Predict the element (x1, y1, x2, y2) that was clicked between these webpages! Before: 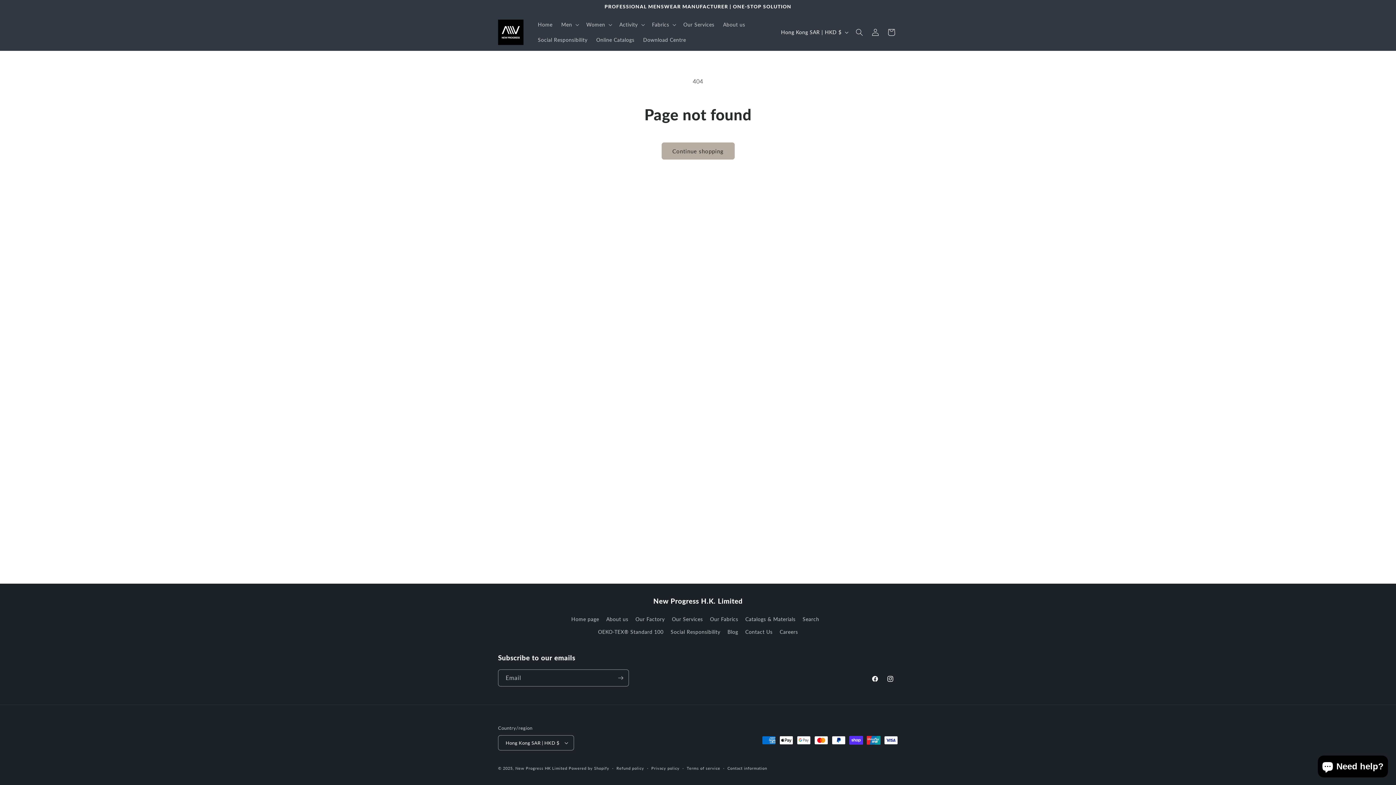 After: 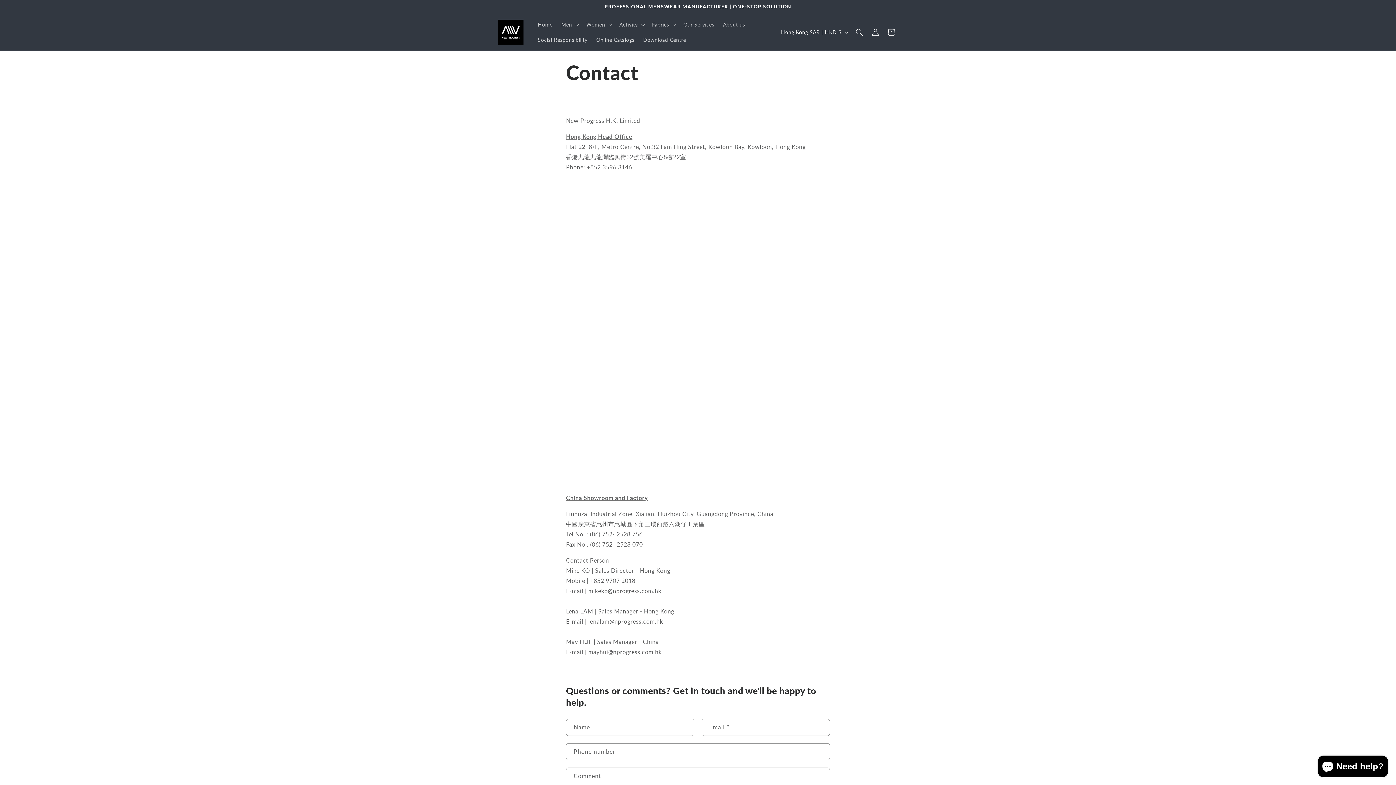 Action: bbox: (745, 625, 772, 638) label: Contact Us